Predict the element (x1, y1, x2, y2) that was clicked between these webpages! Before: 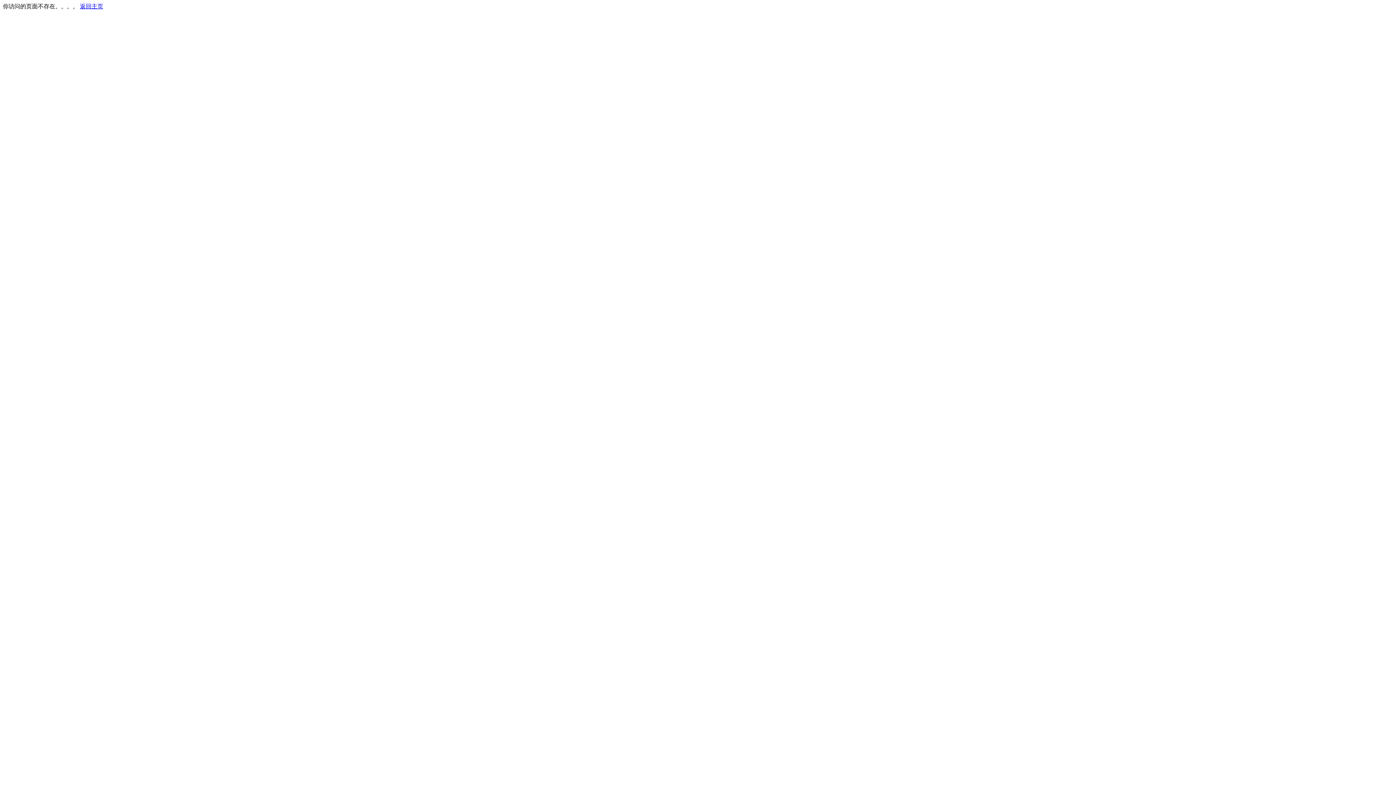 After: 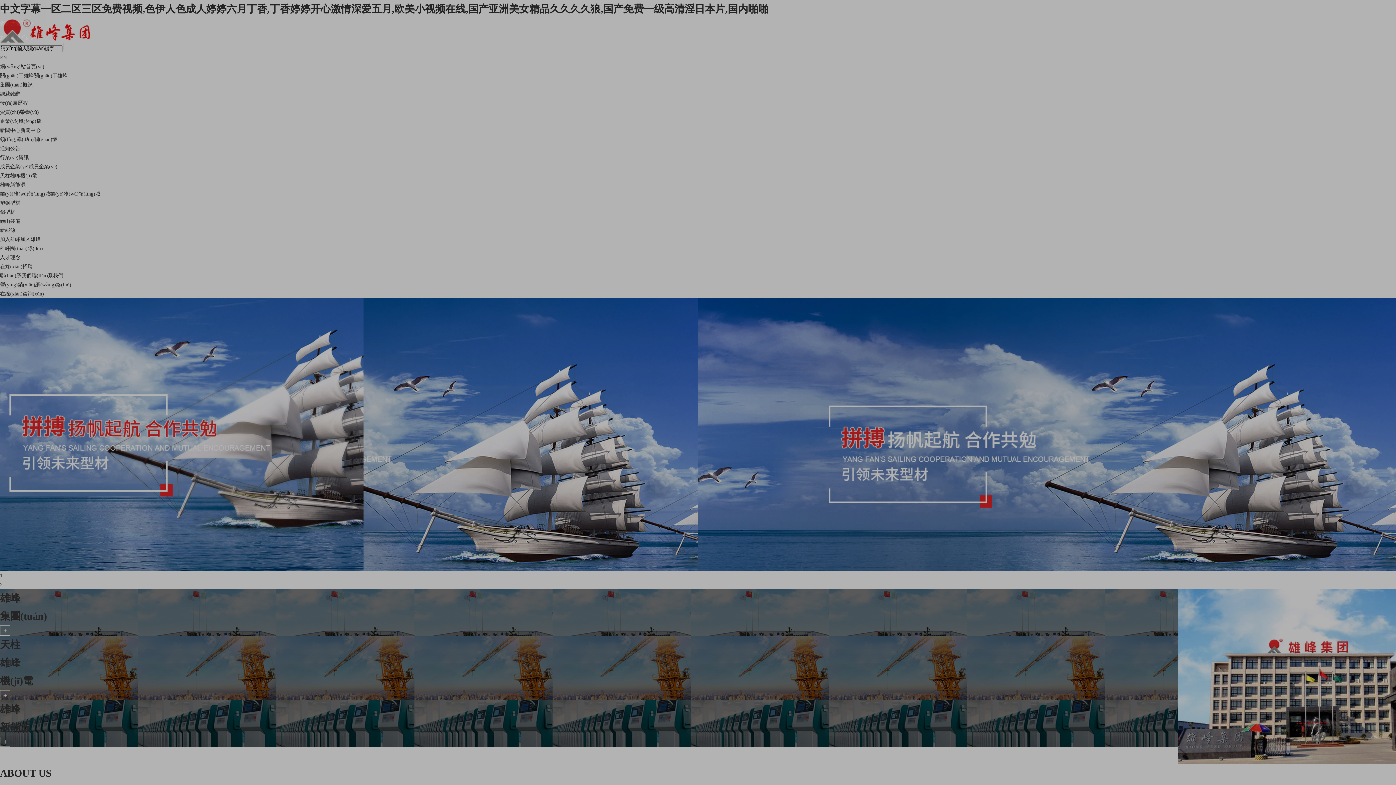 Action: label: 返回主页 bbox: (80, 3, 103, 9)